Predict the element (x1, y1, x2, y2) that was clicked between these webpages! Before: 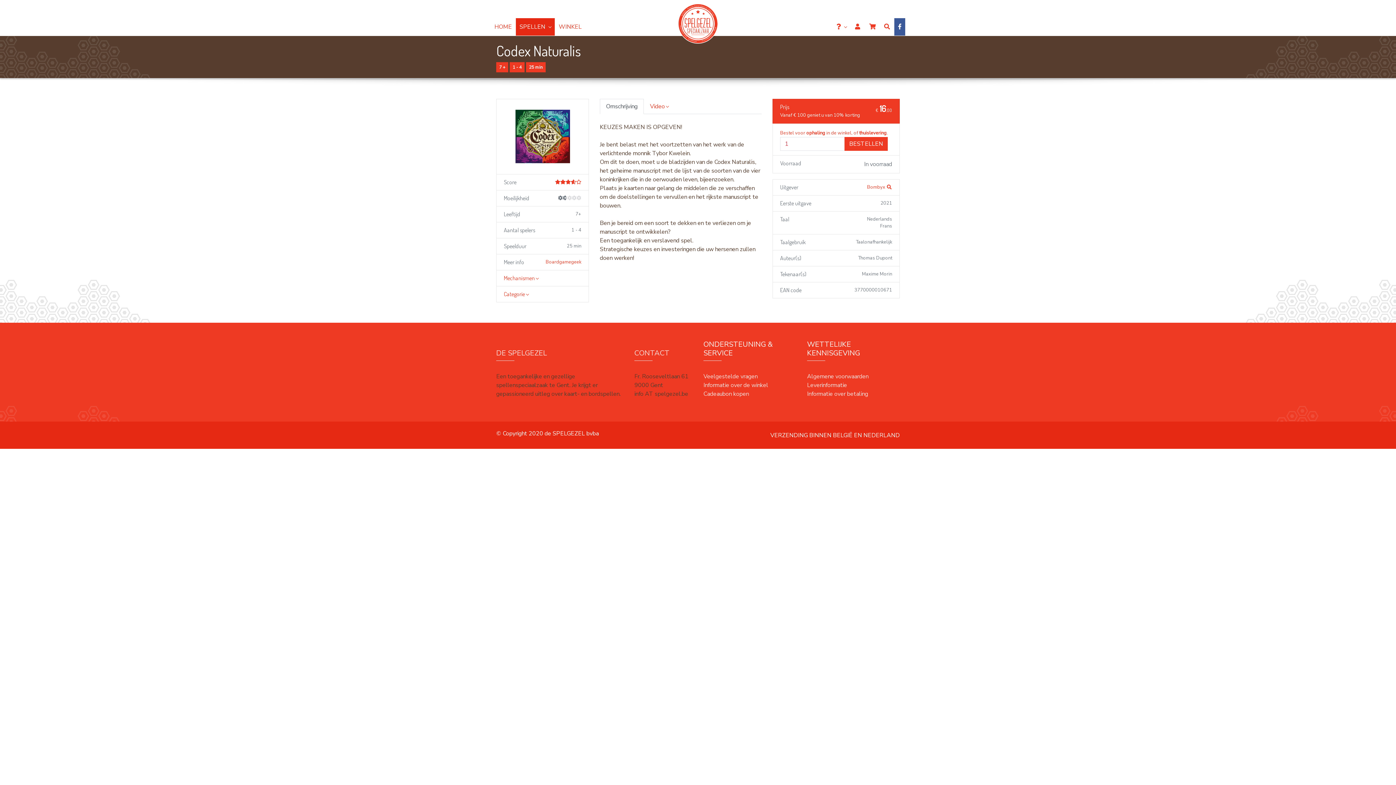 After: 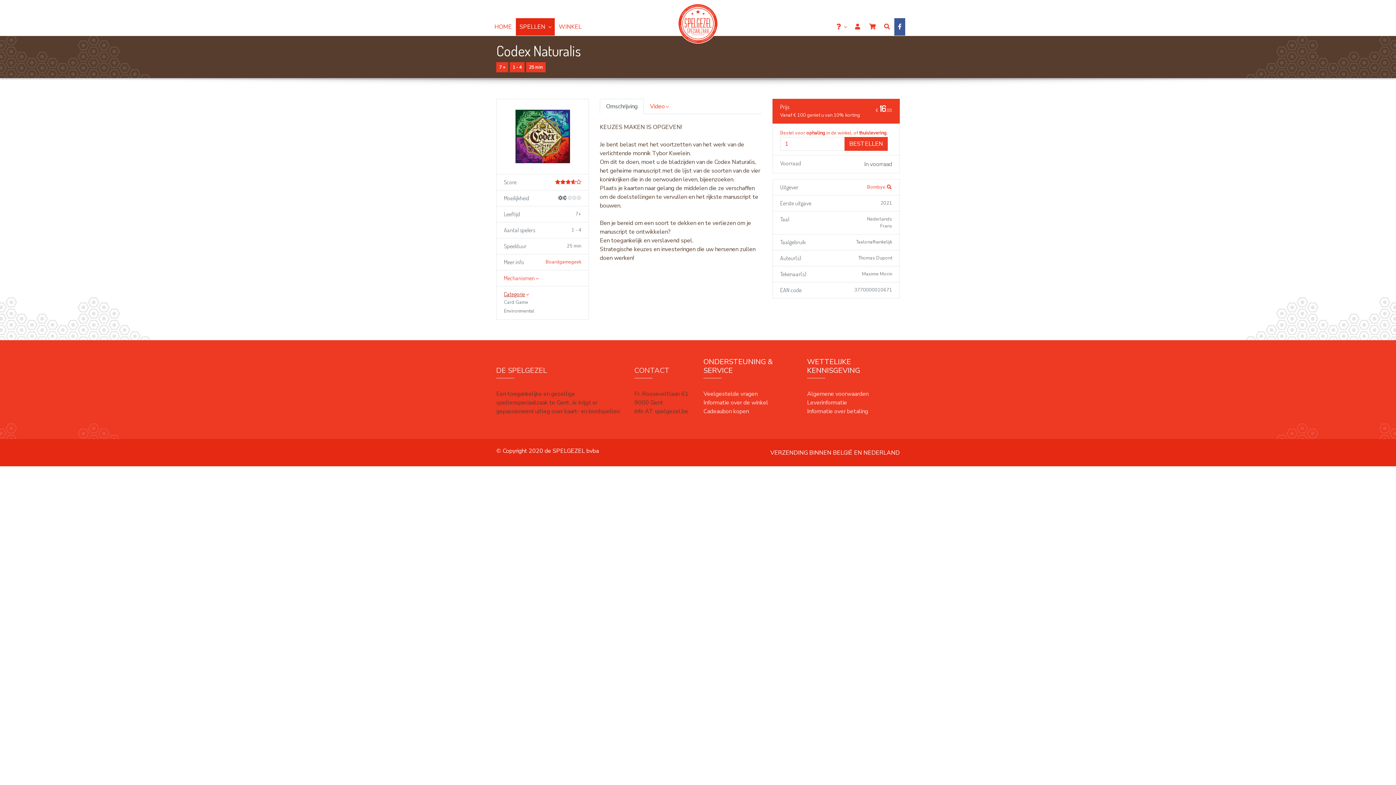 Action: label: Categorie bbox: (504, 290, 528, 297)